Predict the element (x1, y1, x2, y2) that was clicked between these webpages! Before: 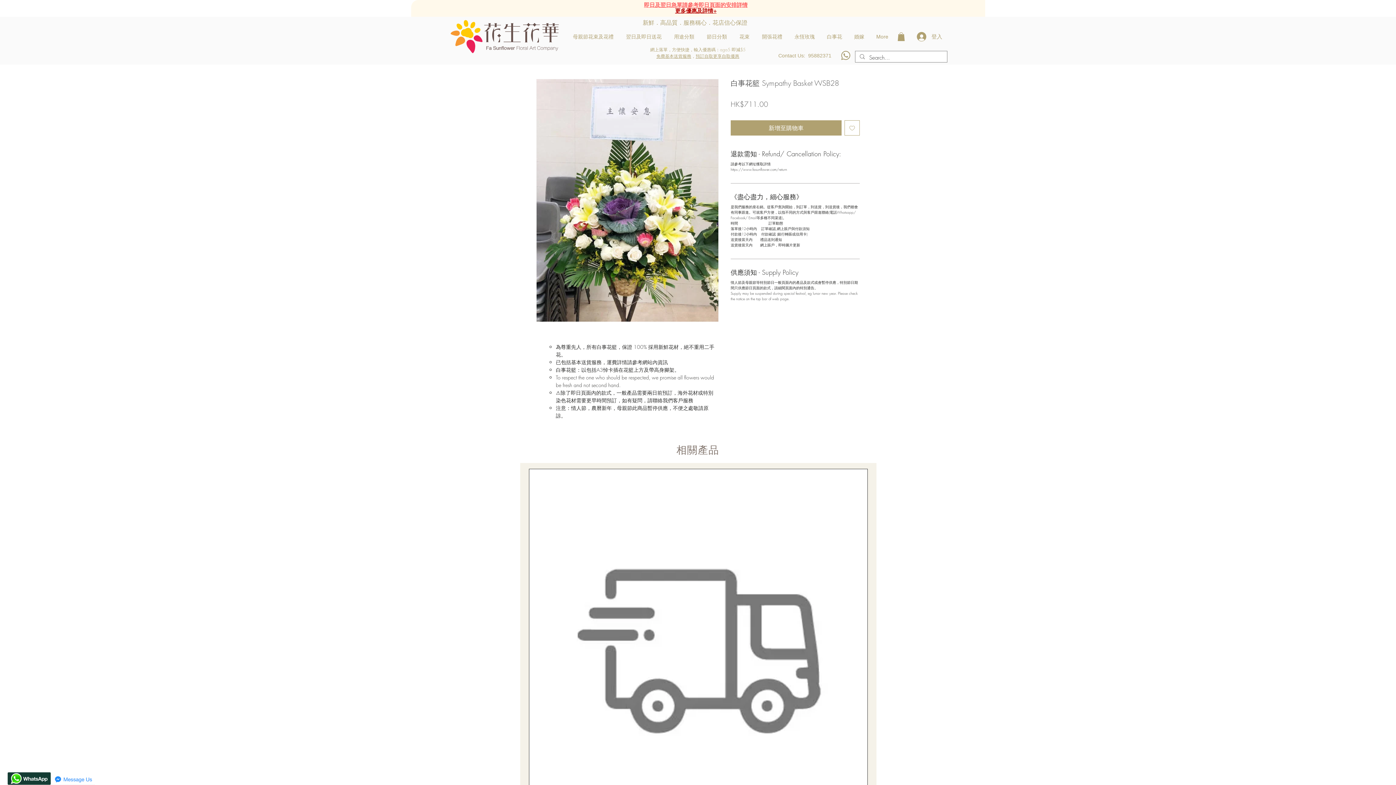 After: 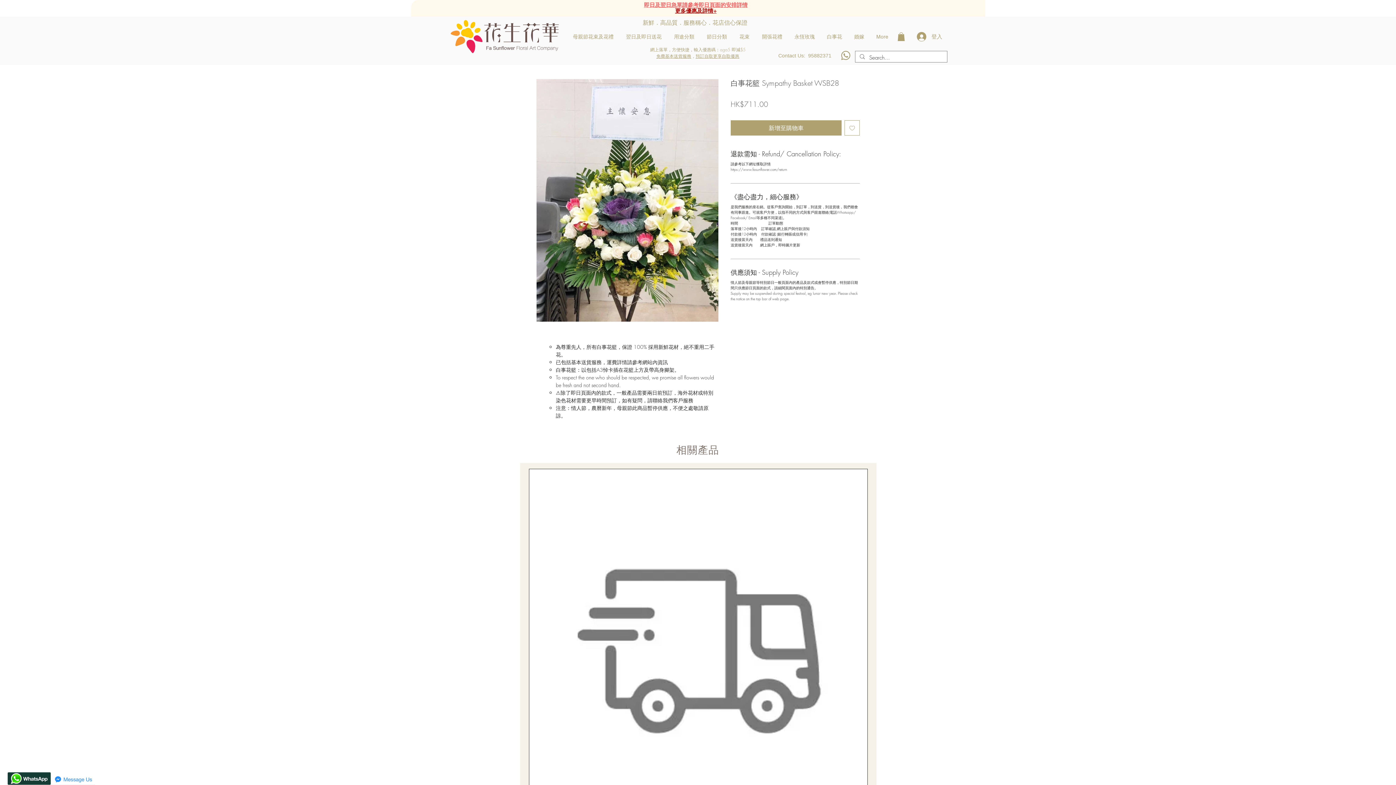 Action: label: 95882371 bbox: (808, 52, 831, 58)